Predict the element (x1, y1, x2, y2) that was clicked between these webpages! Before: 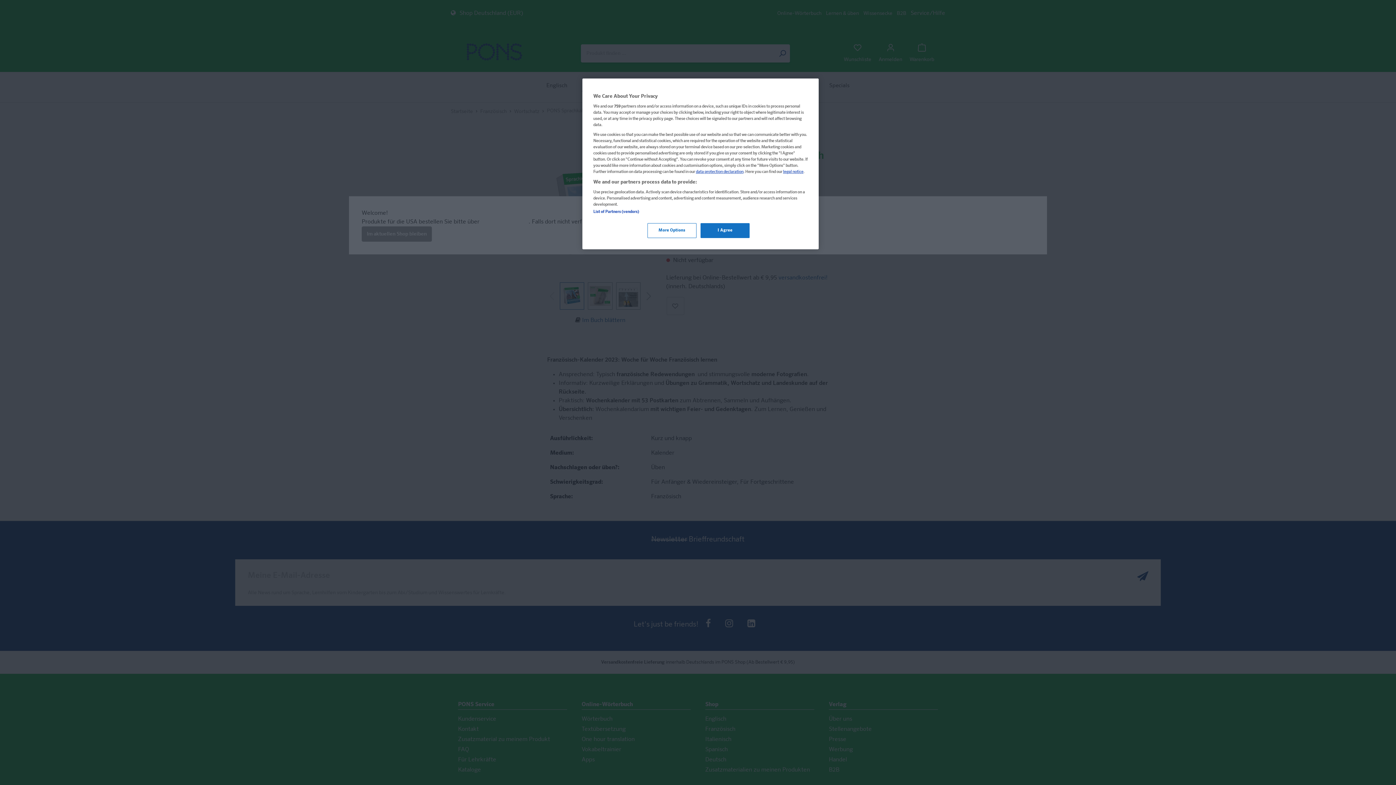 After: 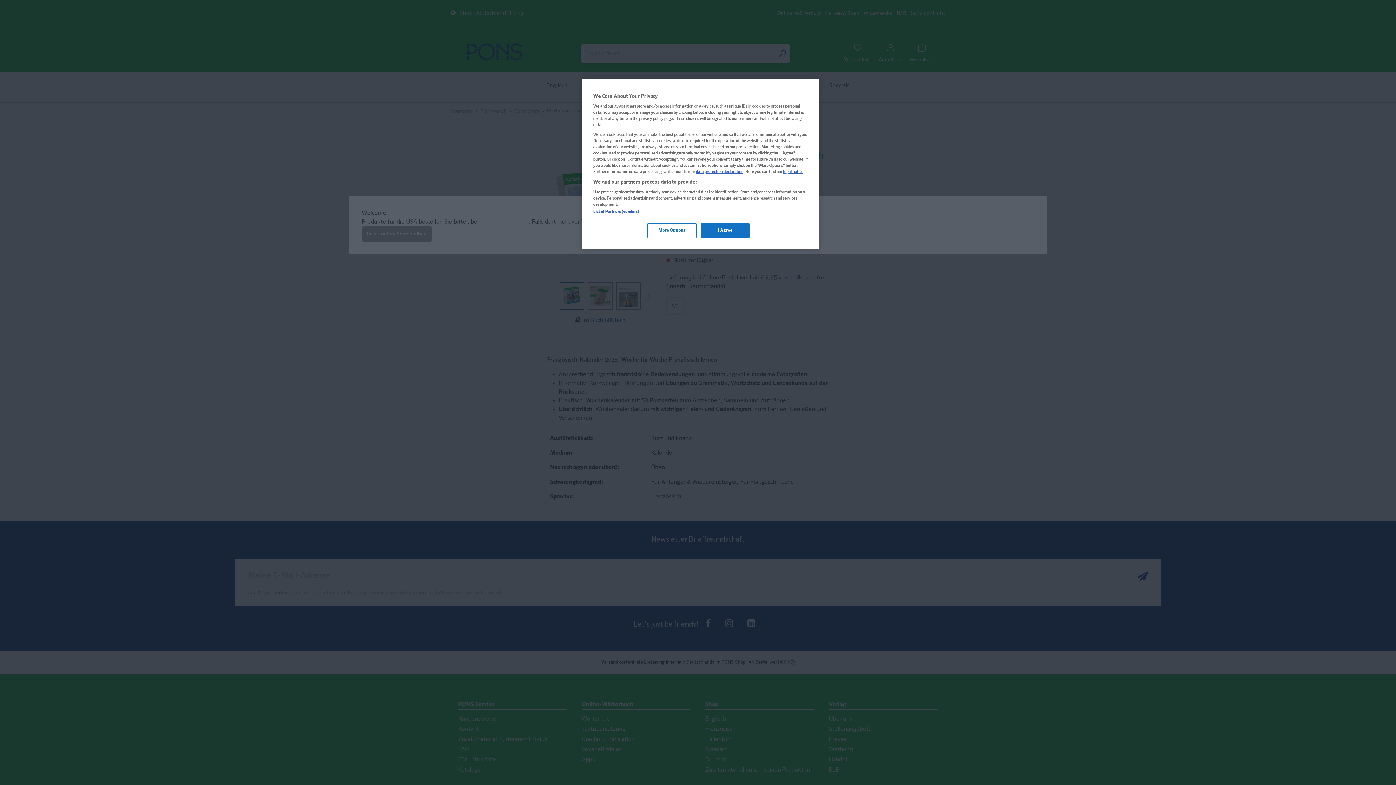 Action: bbox: (783, 169, 803, 174) label: legal notice